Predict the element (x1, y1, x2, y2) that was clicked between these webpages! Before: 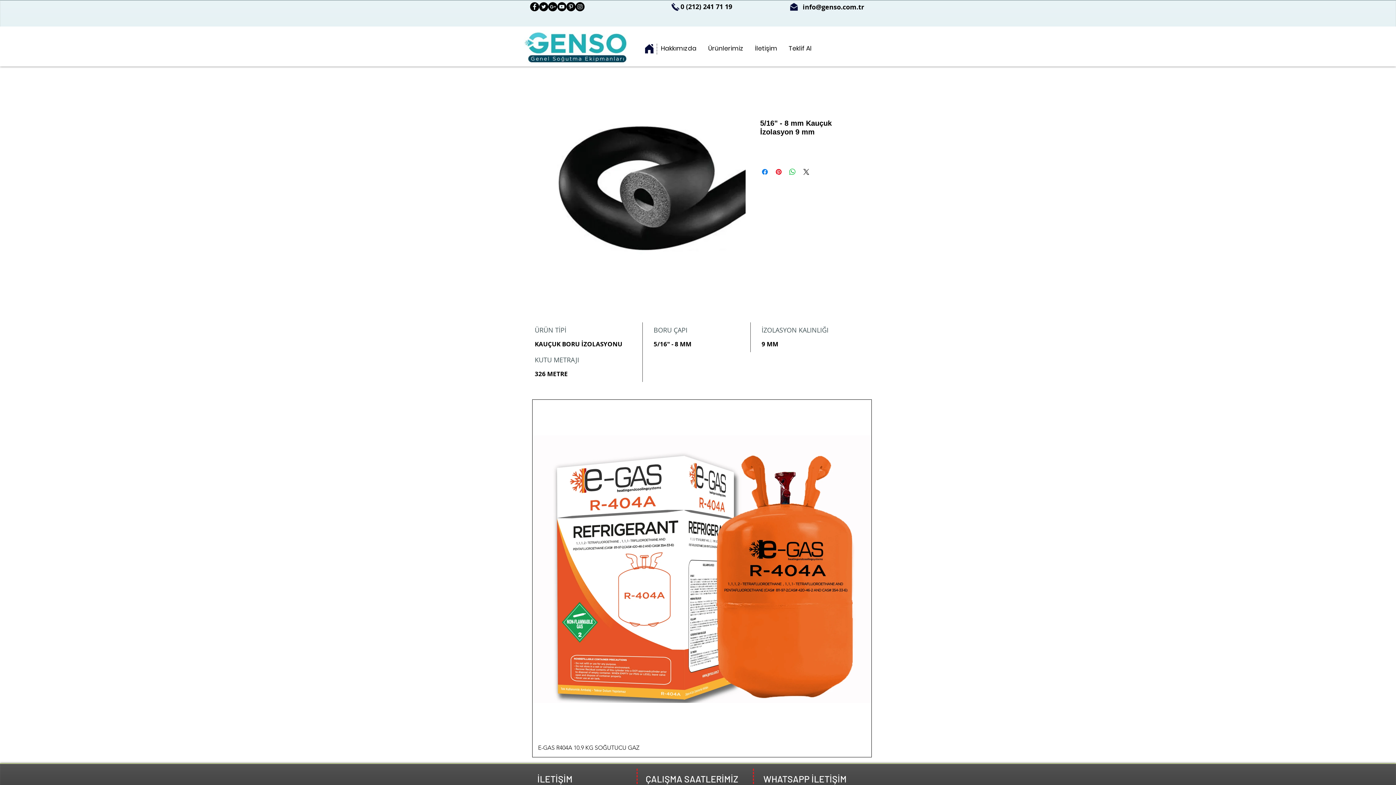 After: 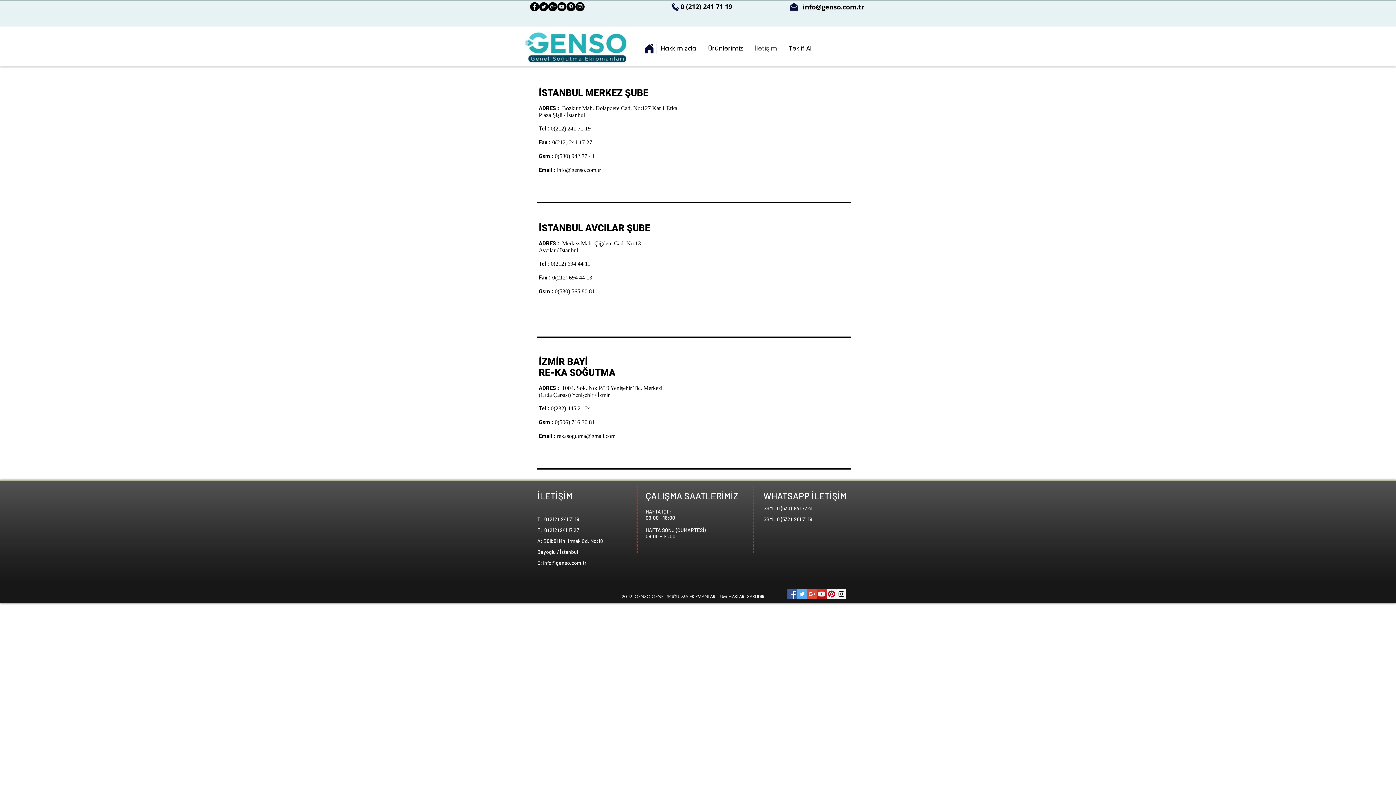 Action: label: İletişim bbox: (749, 41, 783, 55)